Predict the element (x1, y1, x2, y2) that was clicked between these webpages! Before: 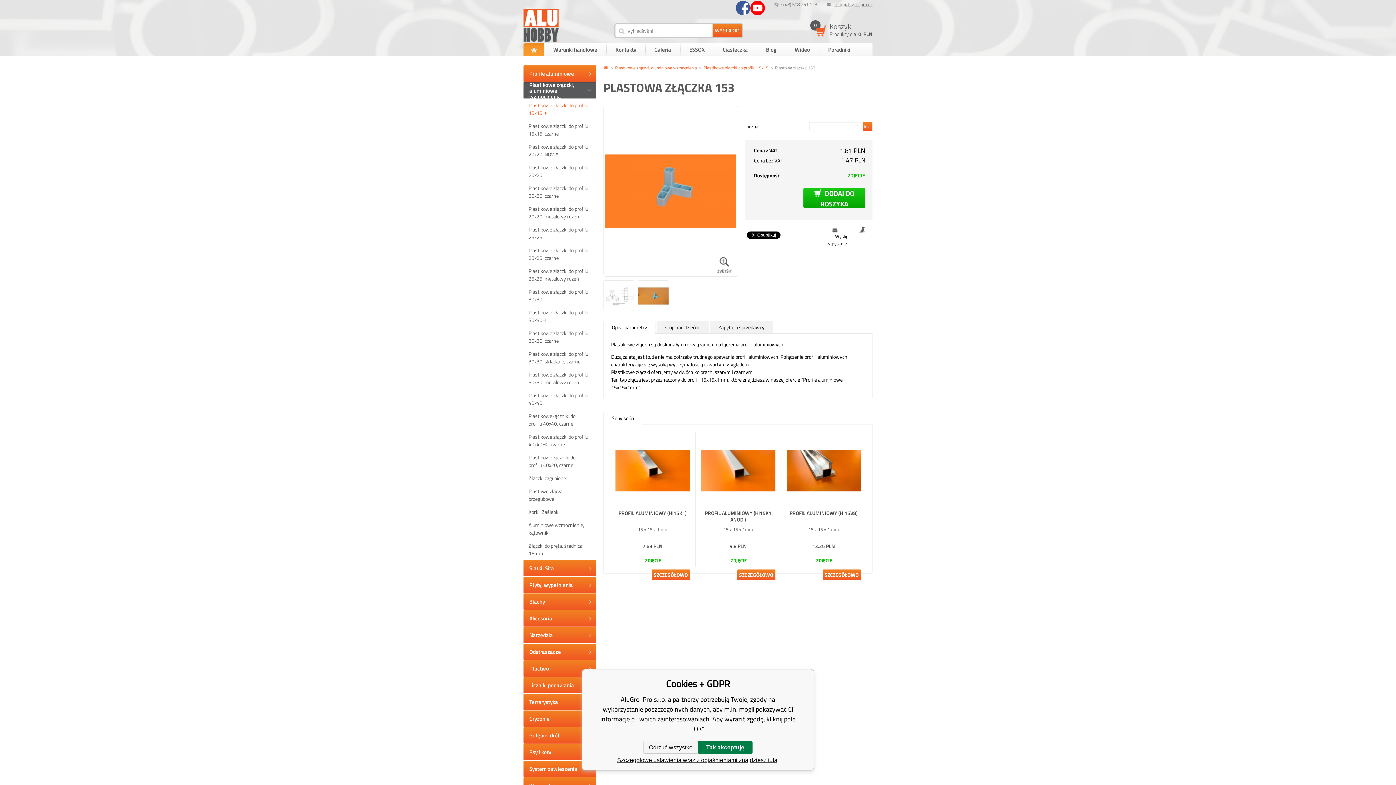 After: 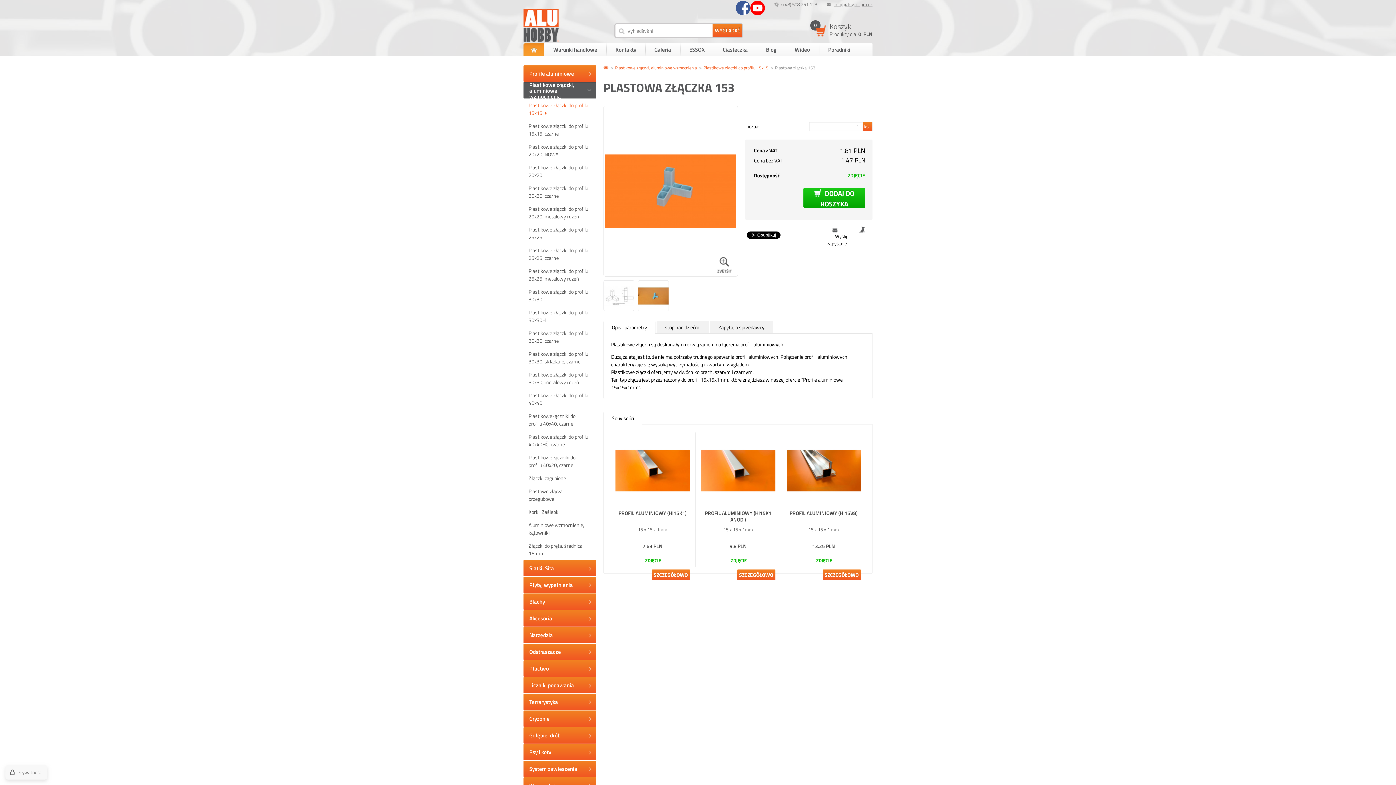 Action: bbox: (698, 741, 752, 754) label: Tak akceptuję